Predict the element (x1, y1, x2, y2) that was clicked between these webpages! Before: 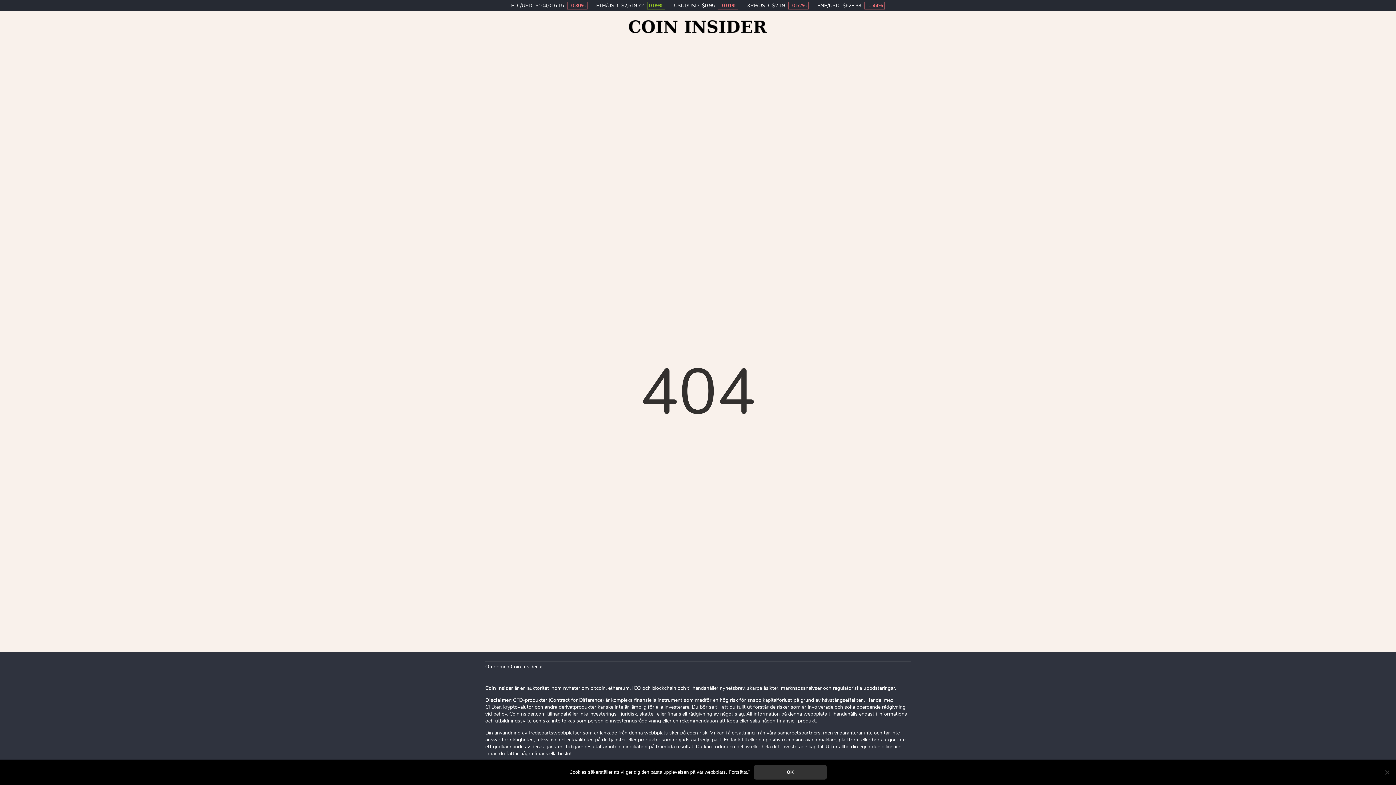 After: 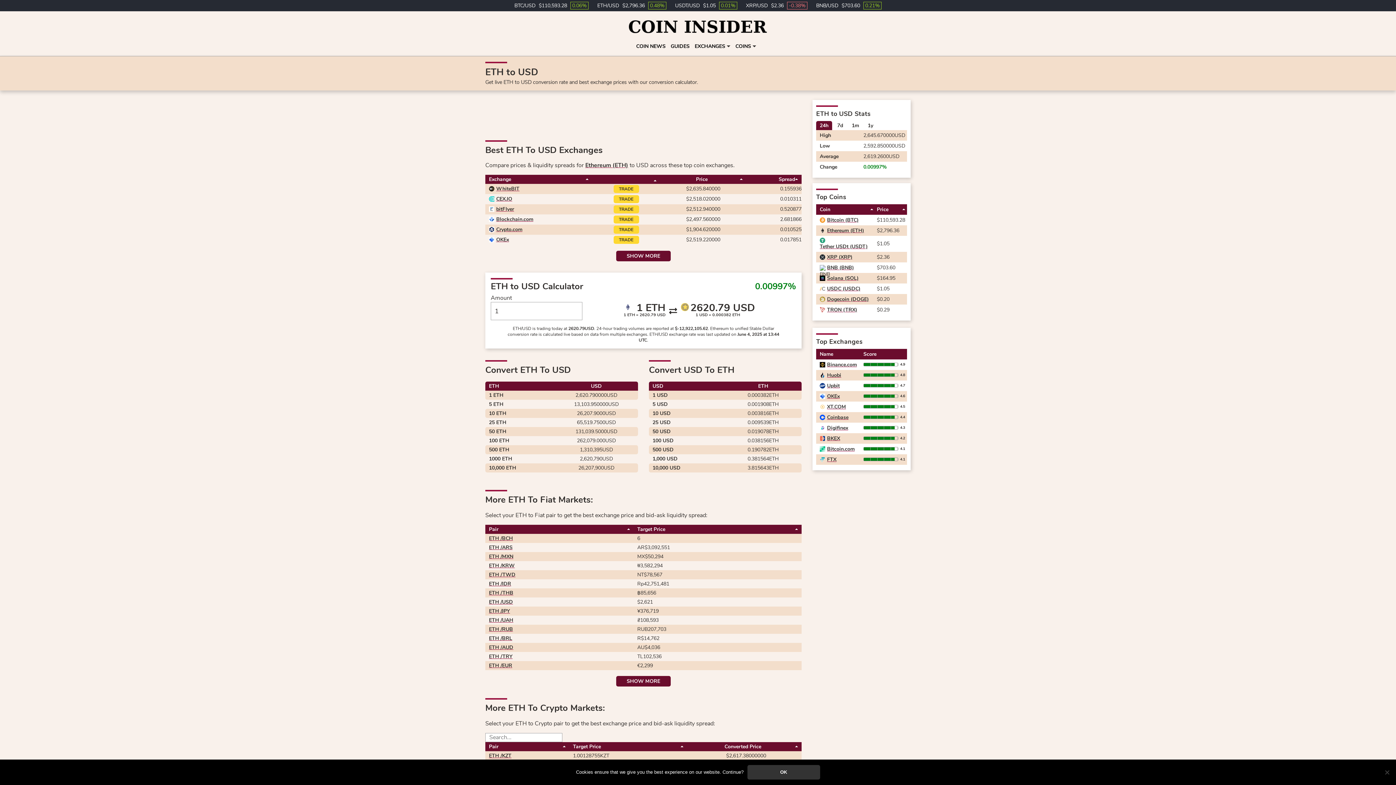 Action: bbox: (596, 2, 665, 9) label: ETH/USD $2,519.72 0.09%